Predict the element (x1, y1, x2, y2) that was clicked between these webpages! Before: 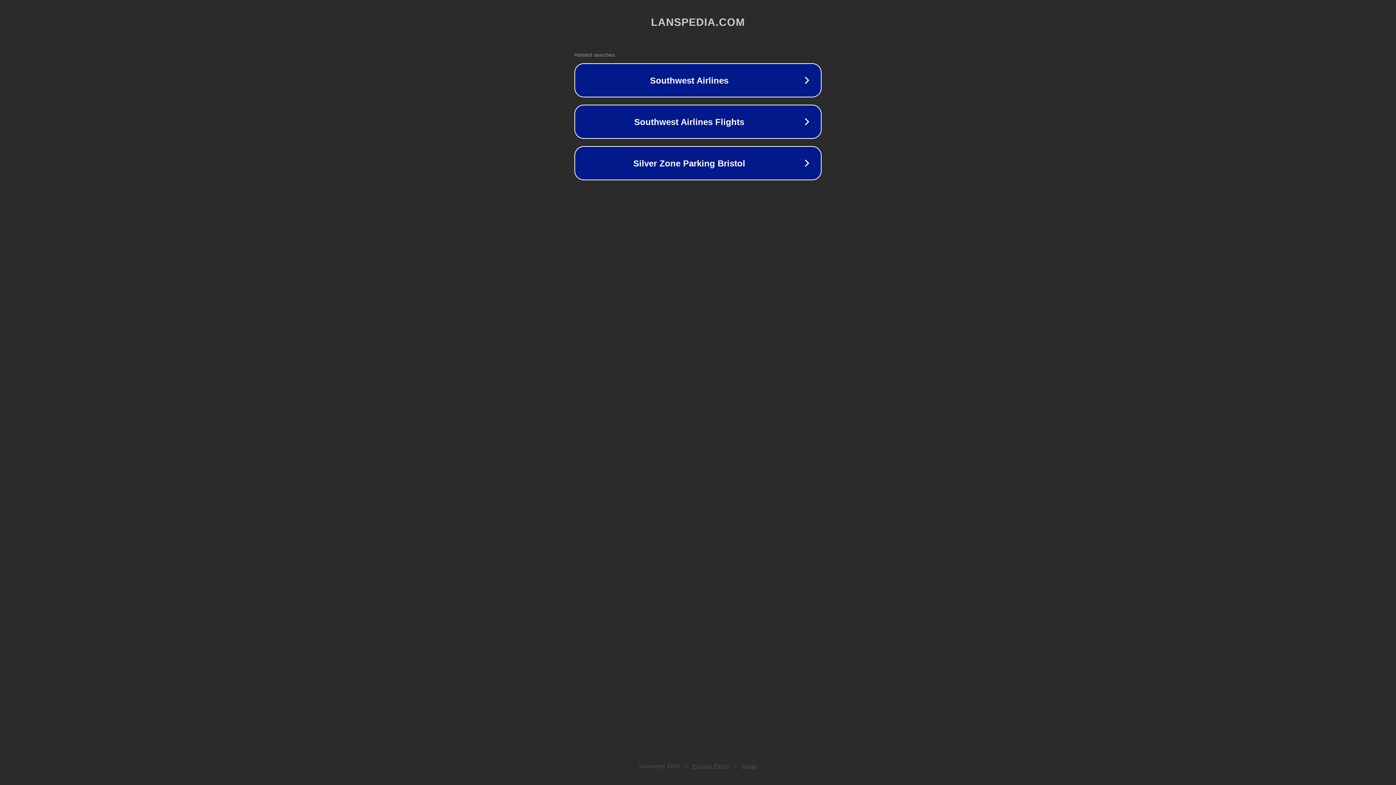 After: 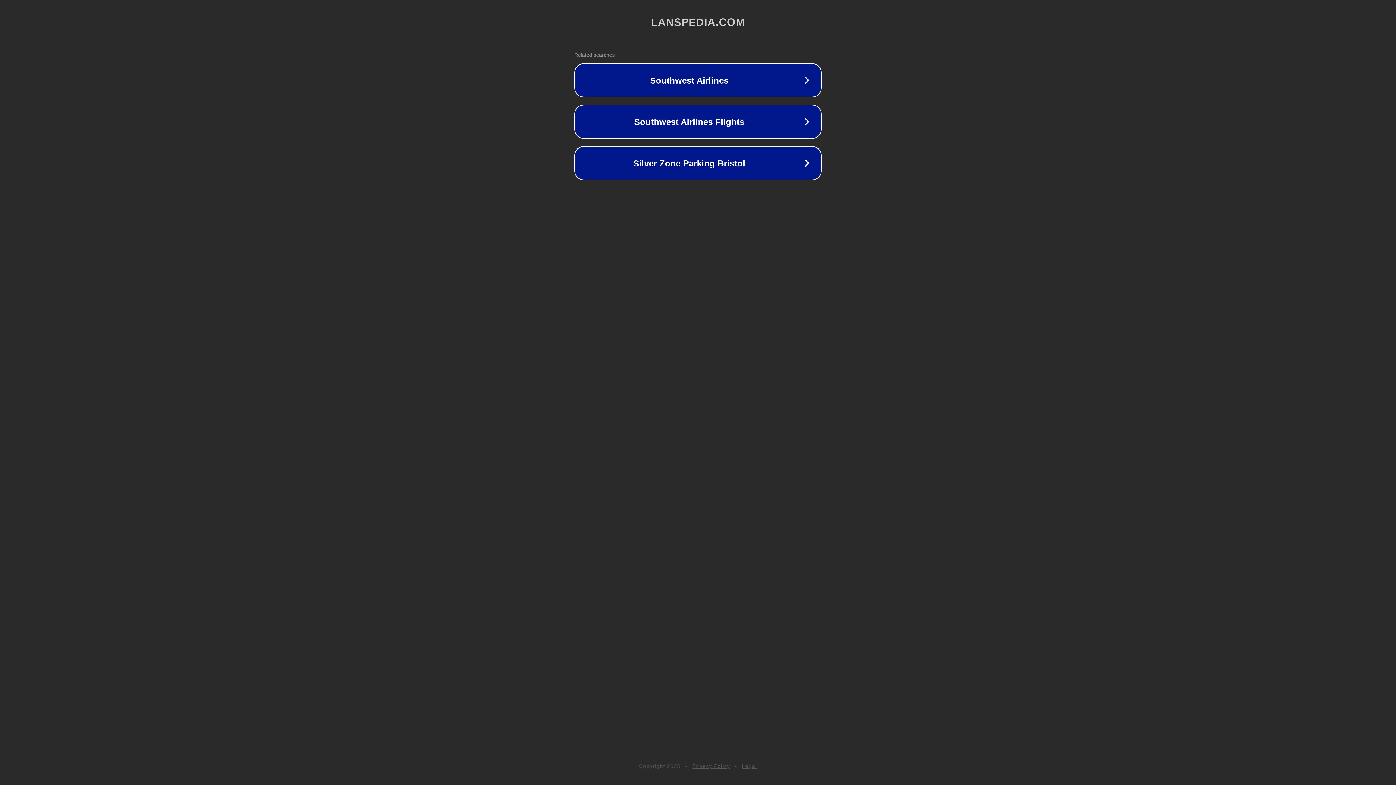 Action: bbox: (742, 763, 757, 769) label: Legal